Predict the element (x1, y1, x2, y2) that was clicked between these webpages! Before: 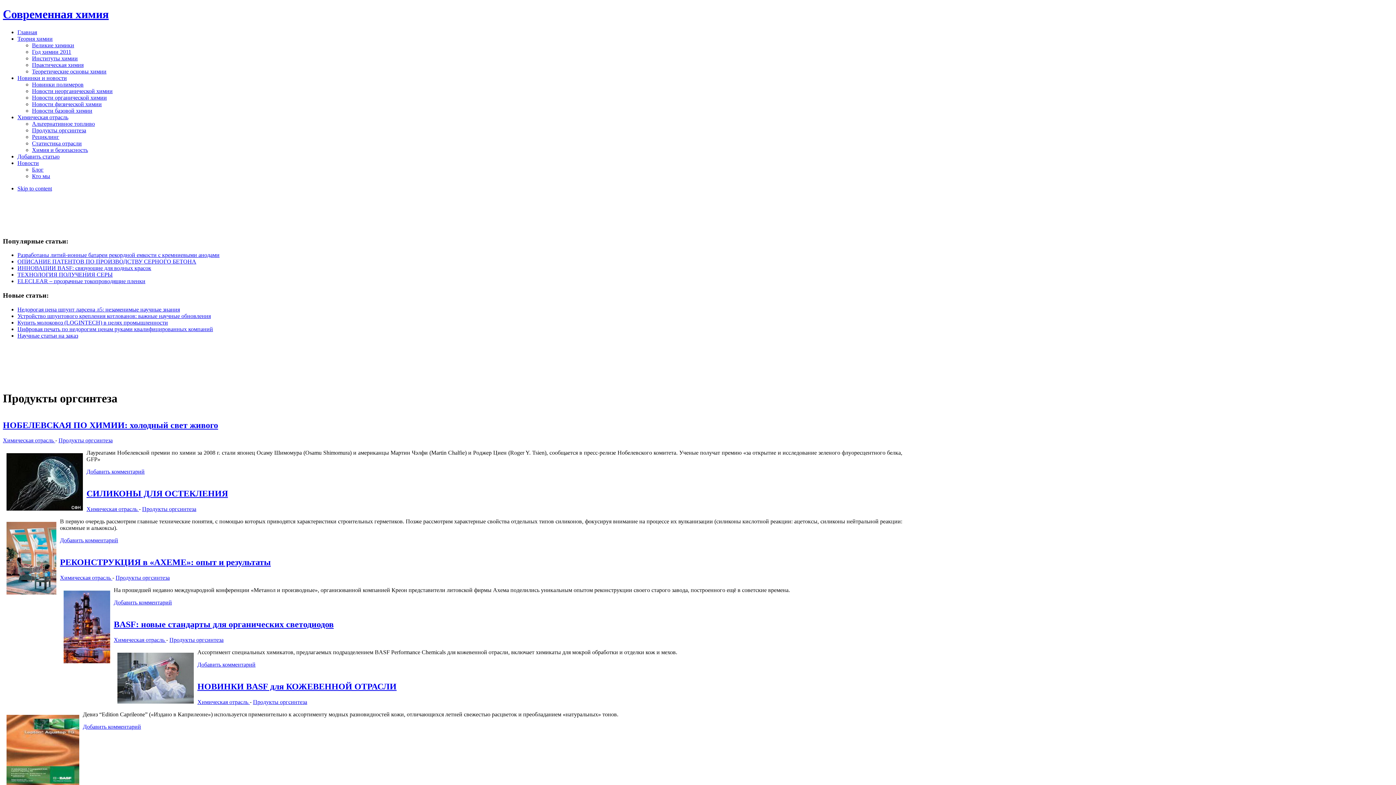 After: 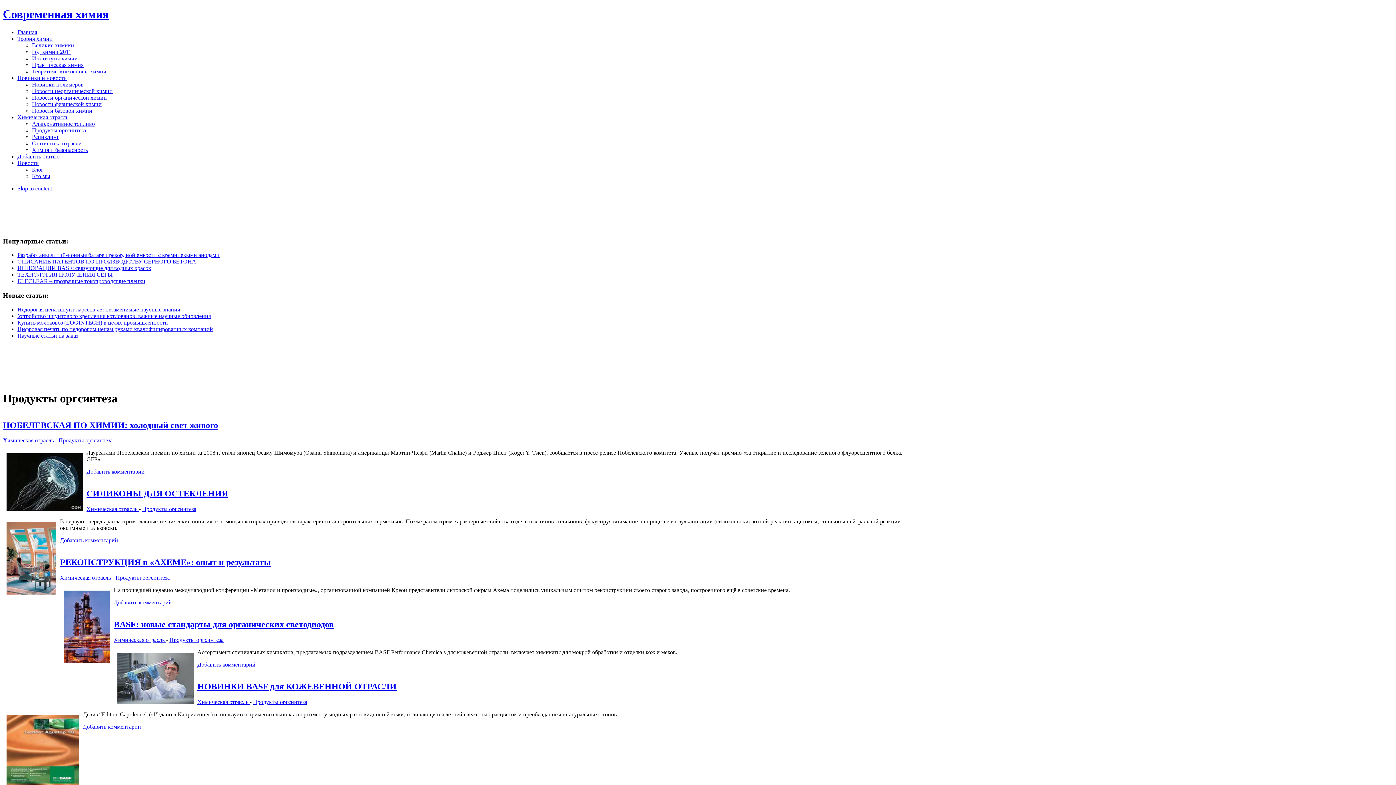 Action: label: Продукты оргсинтеза bbox: (32, 127, 86, 133)